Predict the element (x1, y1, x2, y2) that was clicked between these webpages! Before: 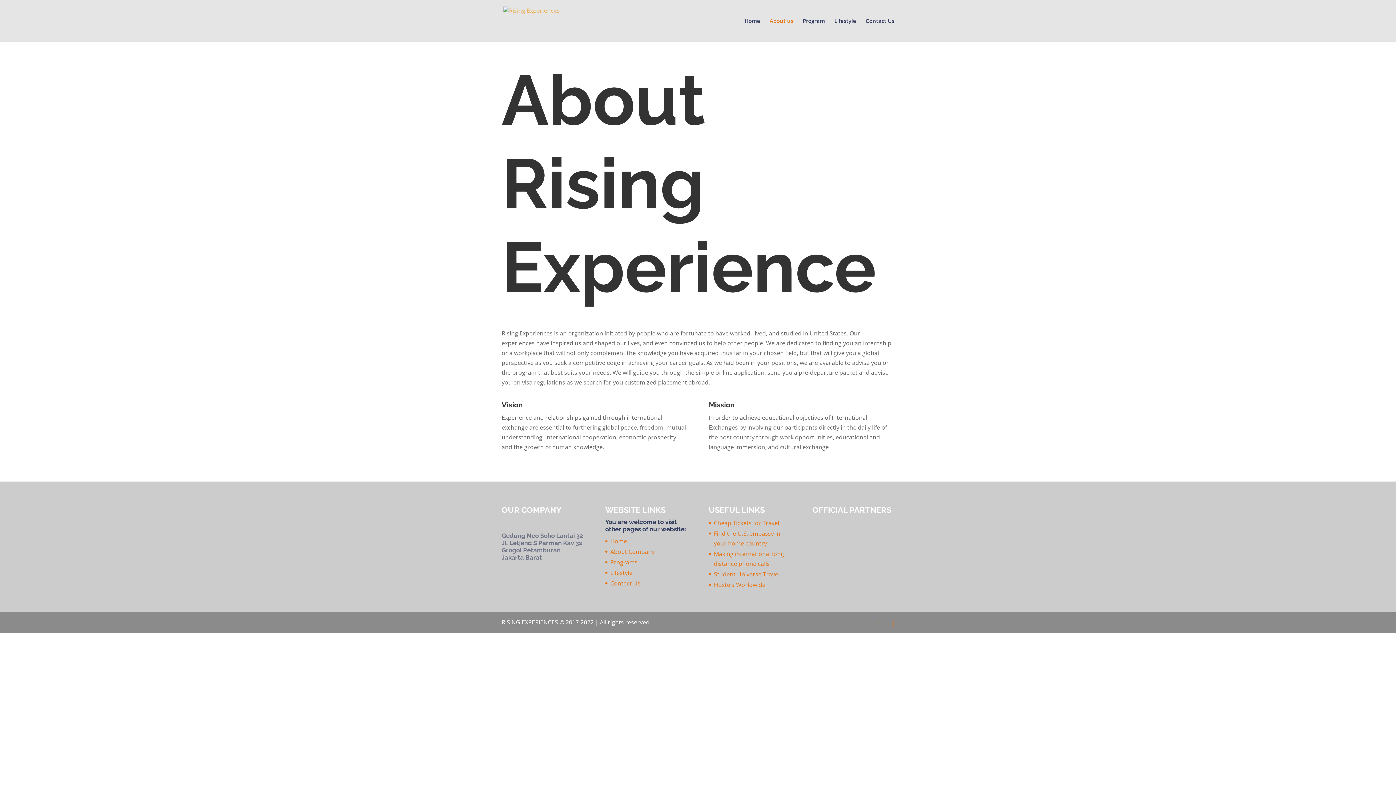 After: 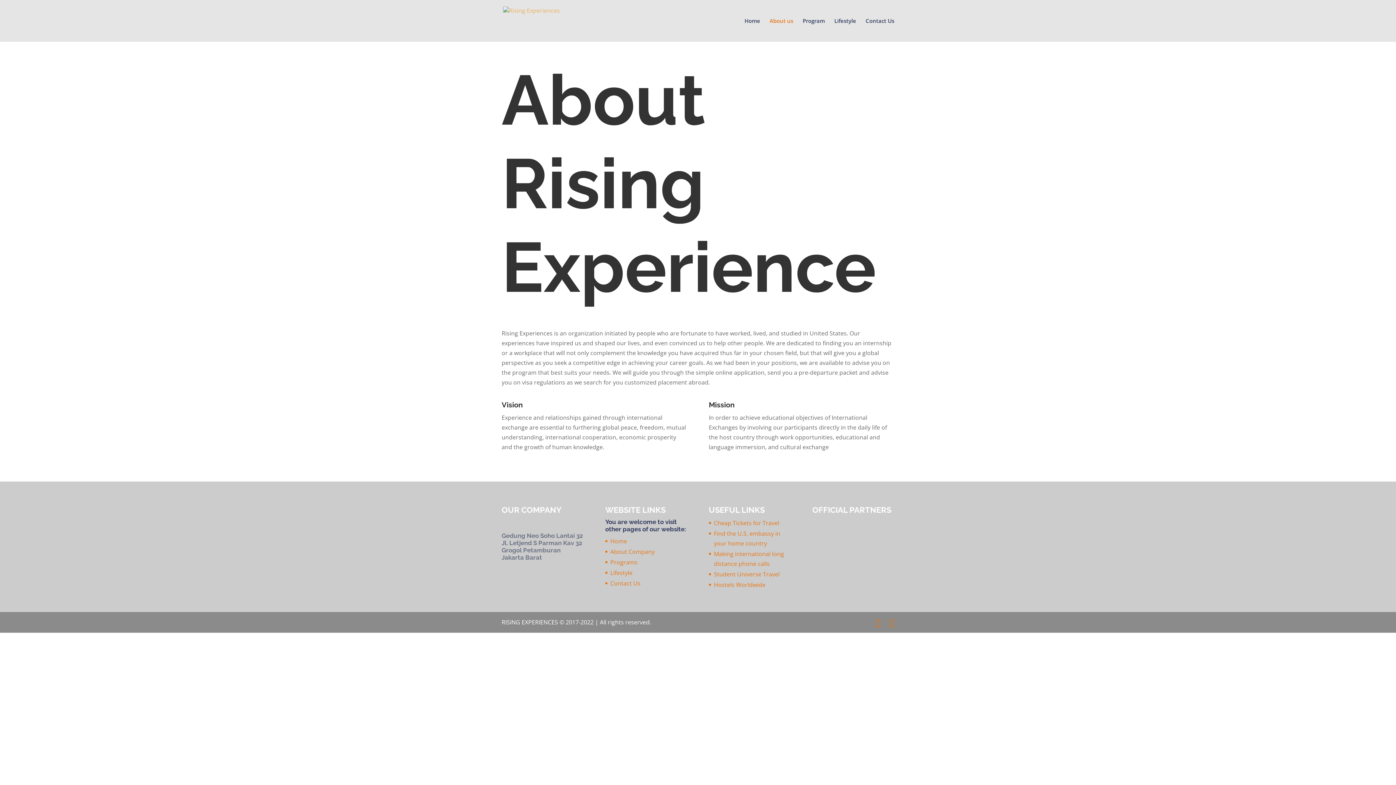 Action: label: About Company bbox: (610, 547, 654, 555)